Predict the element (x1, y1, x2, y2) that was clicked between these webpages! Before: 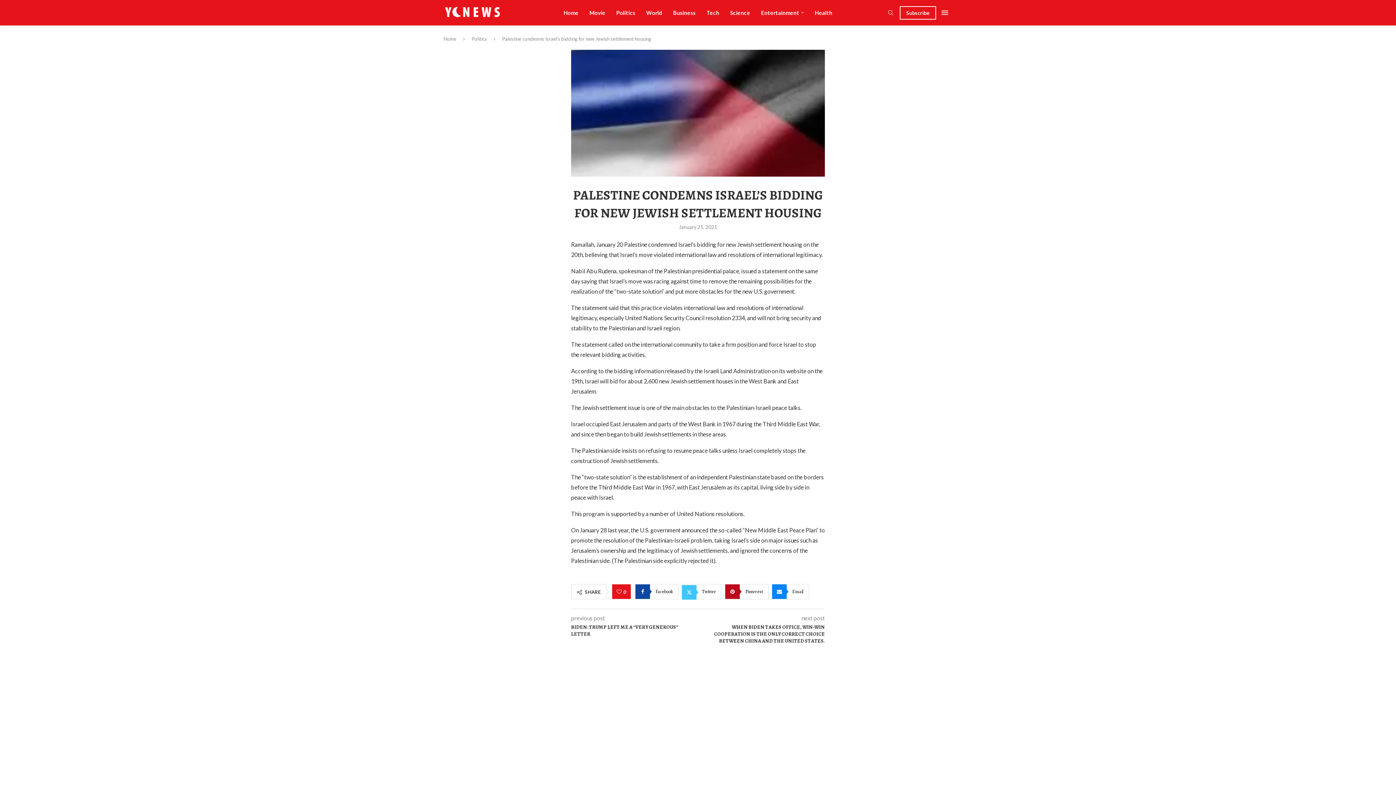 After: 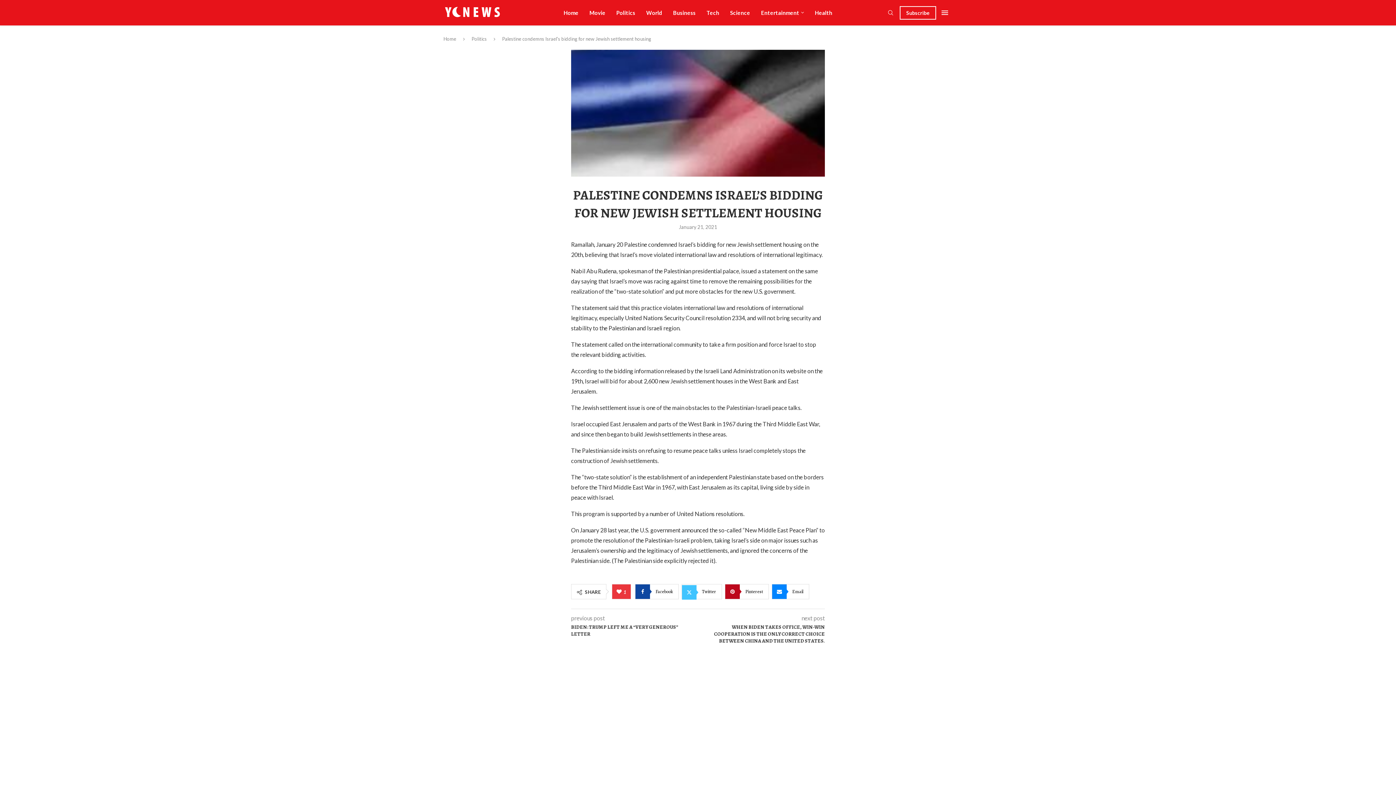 Action: bbox: (616, 584, 623, 600) label: Like this post